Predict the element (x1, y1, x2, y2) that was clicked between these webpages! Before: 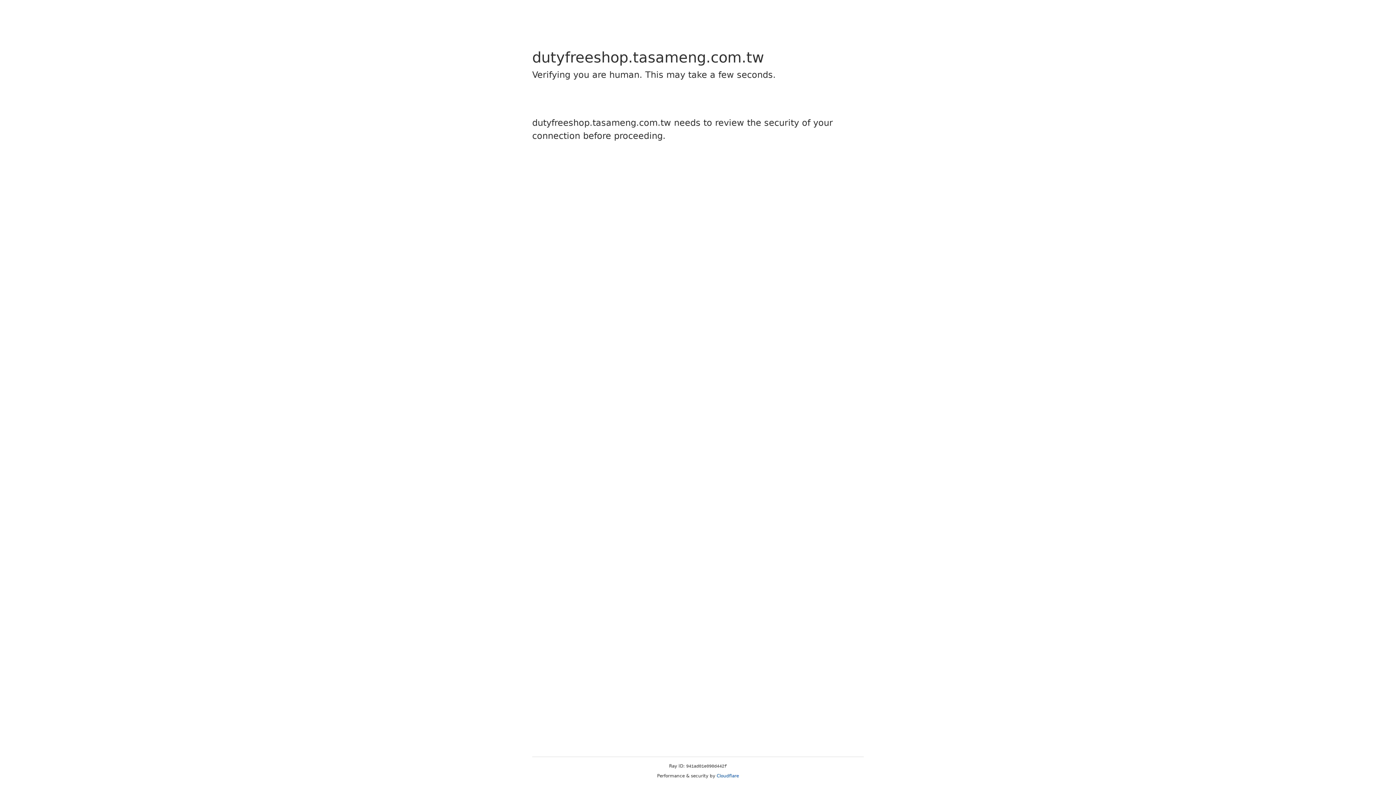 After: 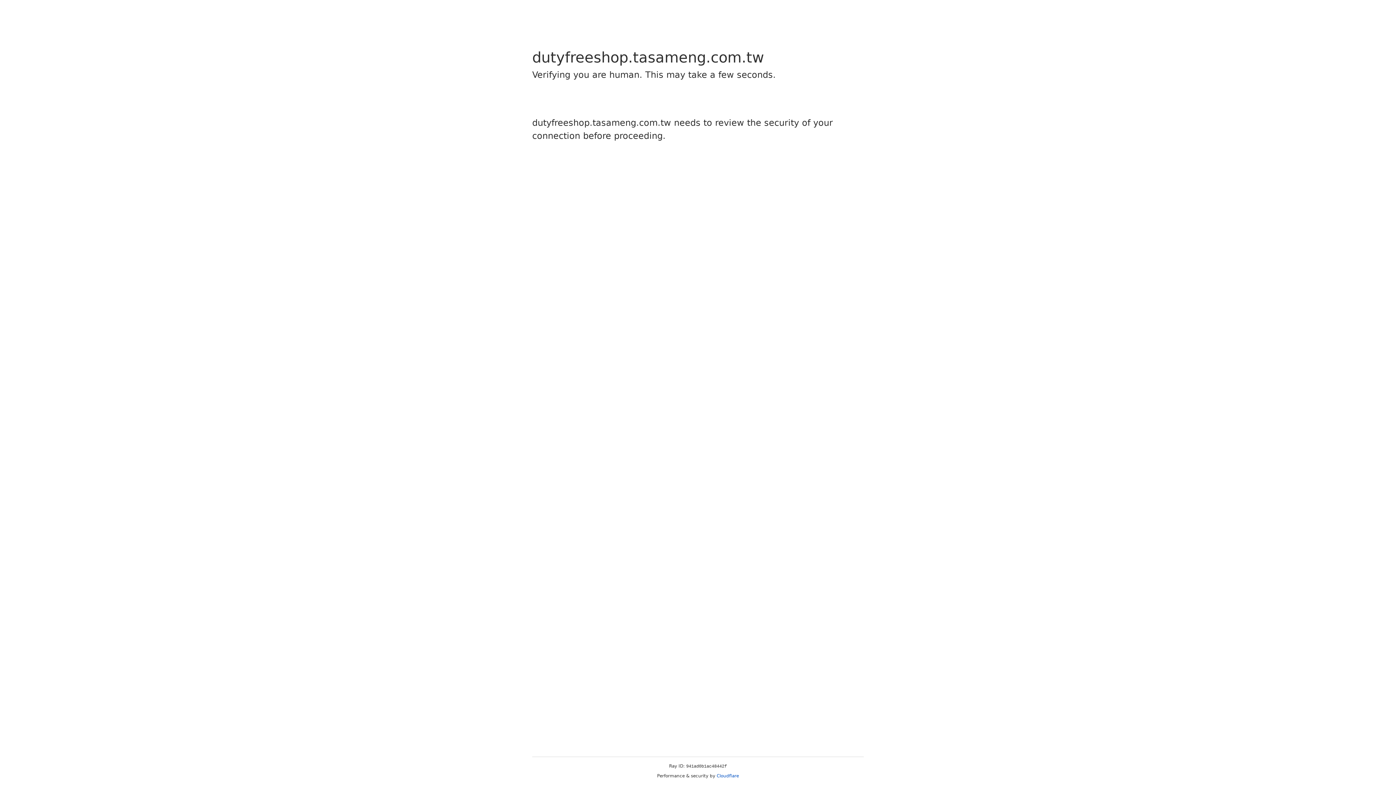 Action: bbox: (716, 773, 739, 778) label: Cloudflare